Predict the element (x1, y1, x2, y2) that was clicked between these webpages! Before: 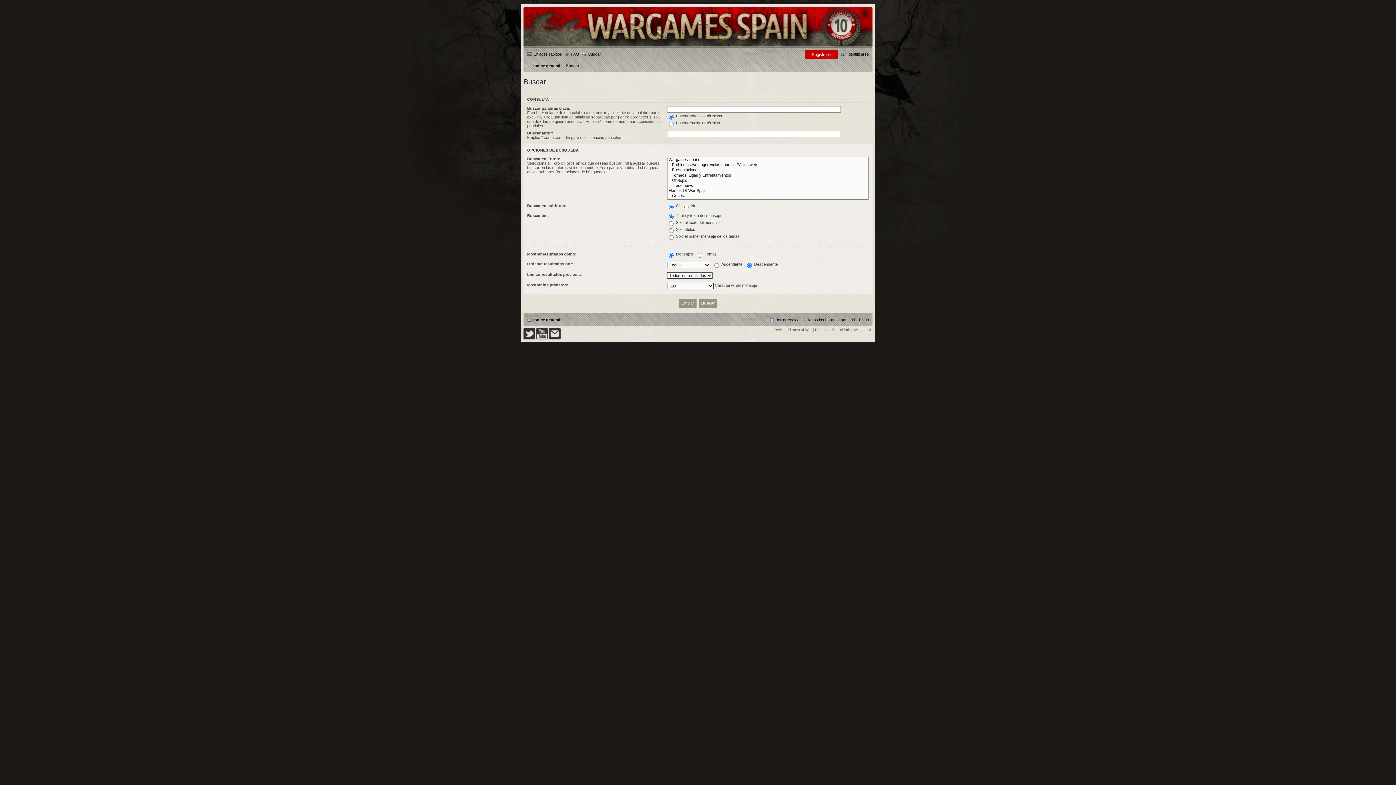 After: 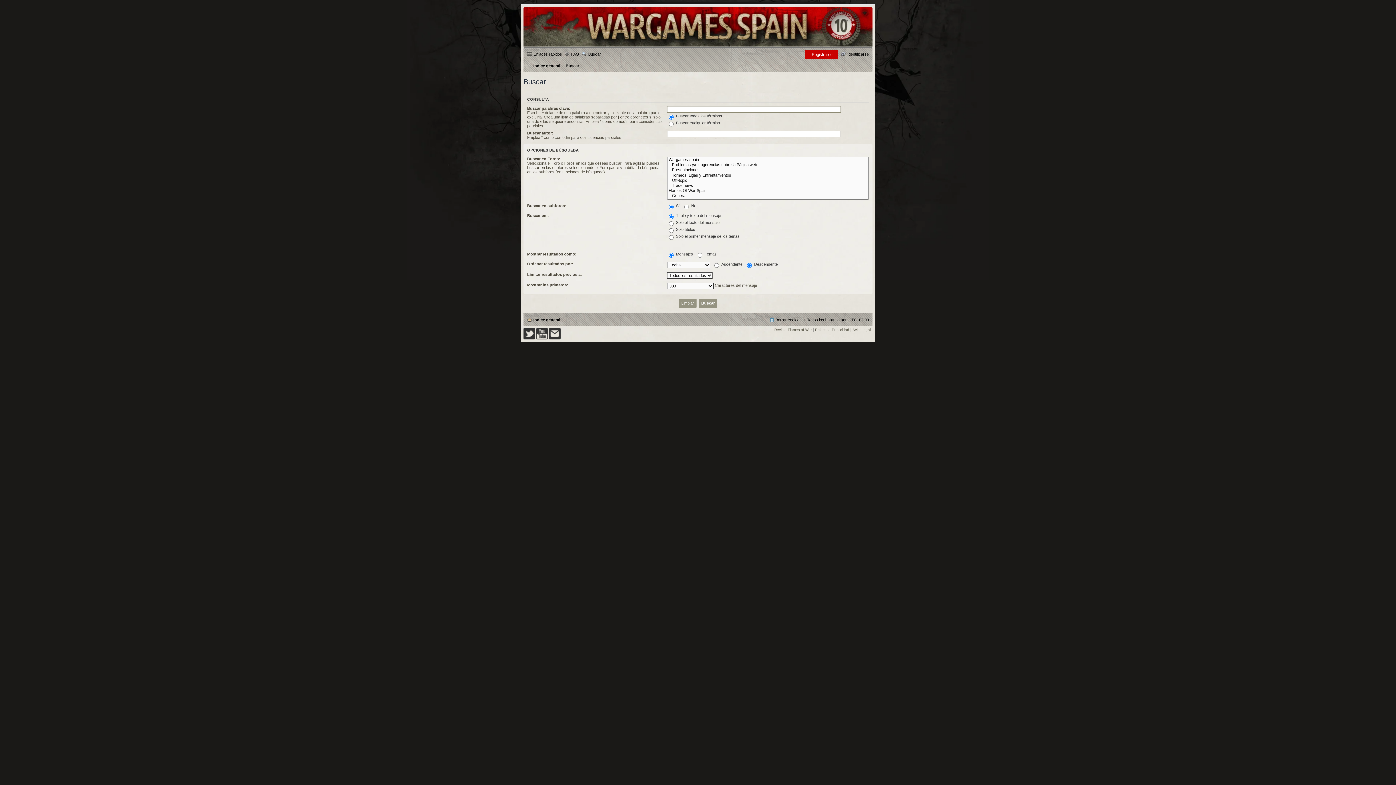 Action: bbox: (581, 49, 601, 58) label: Buscar